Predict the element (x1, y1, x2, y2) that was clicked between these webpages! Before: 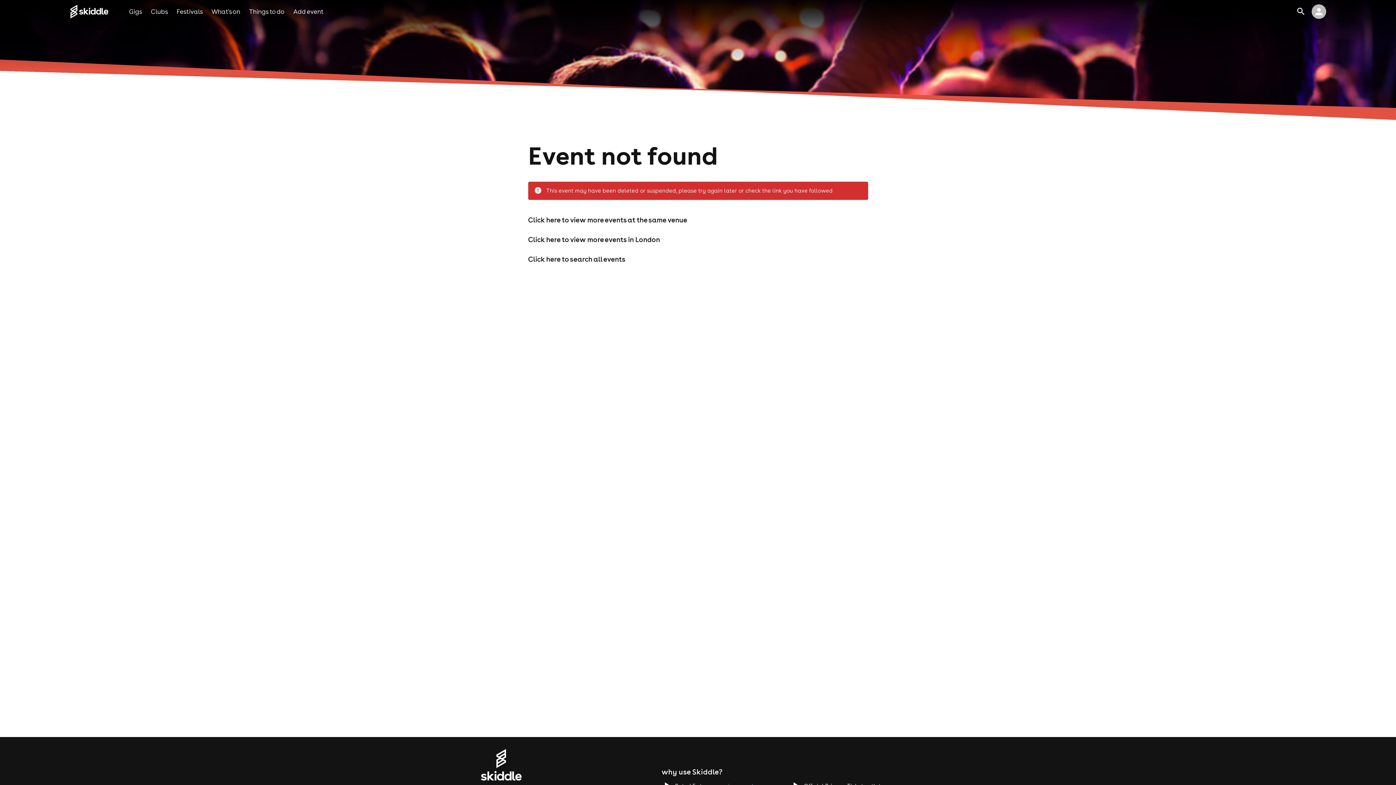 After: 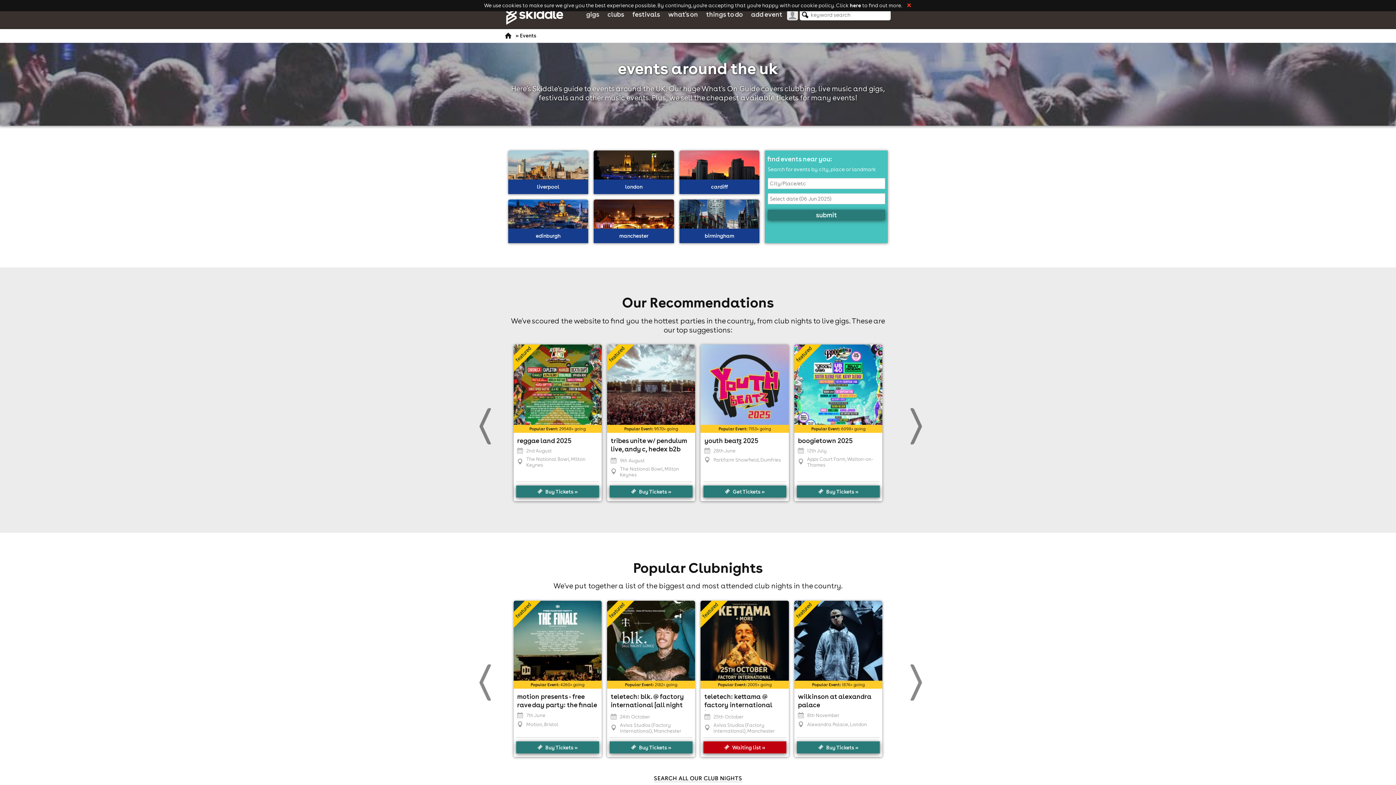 Action: bbox: (211, 7, 240, 15) label: What's on